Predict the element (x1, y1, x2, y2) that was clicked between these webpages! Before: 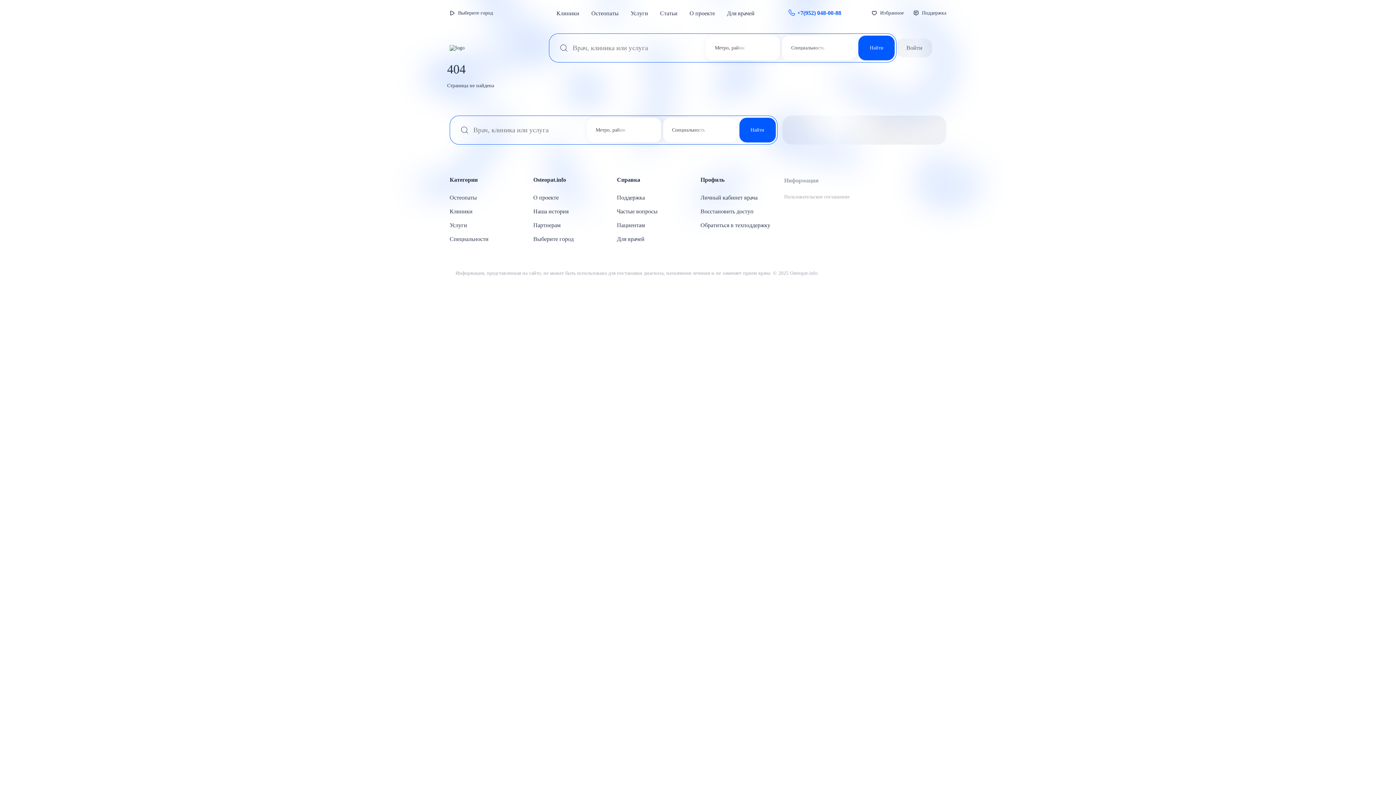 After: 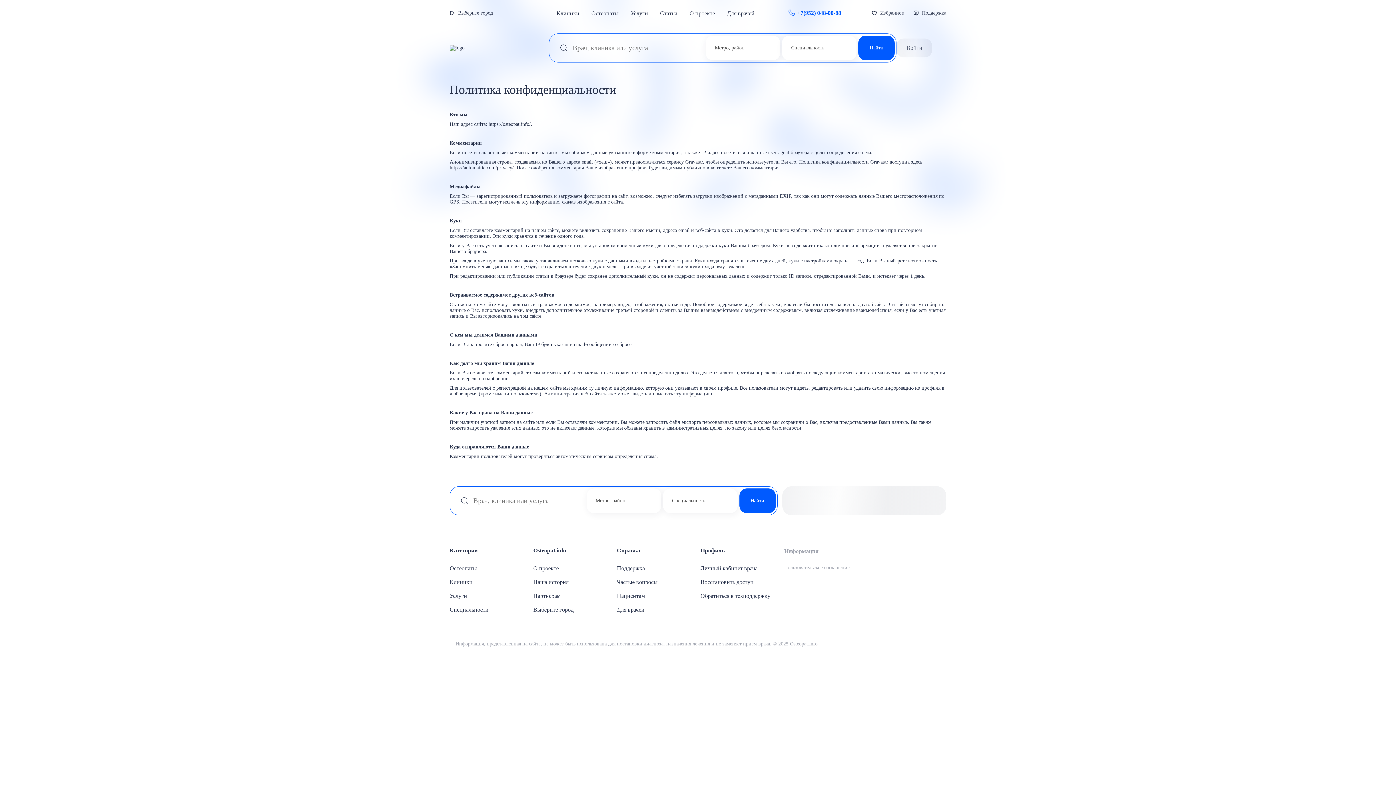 Action: bbox: (784, 194, 849, 199) label: Пользовательское соглашение